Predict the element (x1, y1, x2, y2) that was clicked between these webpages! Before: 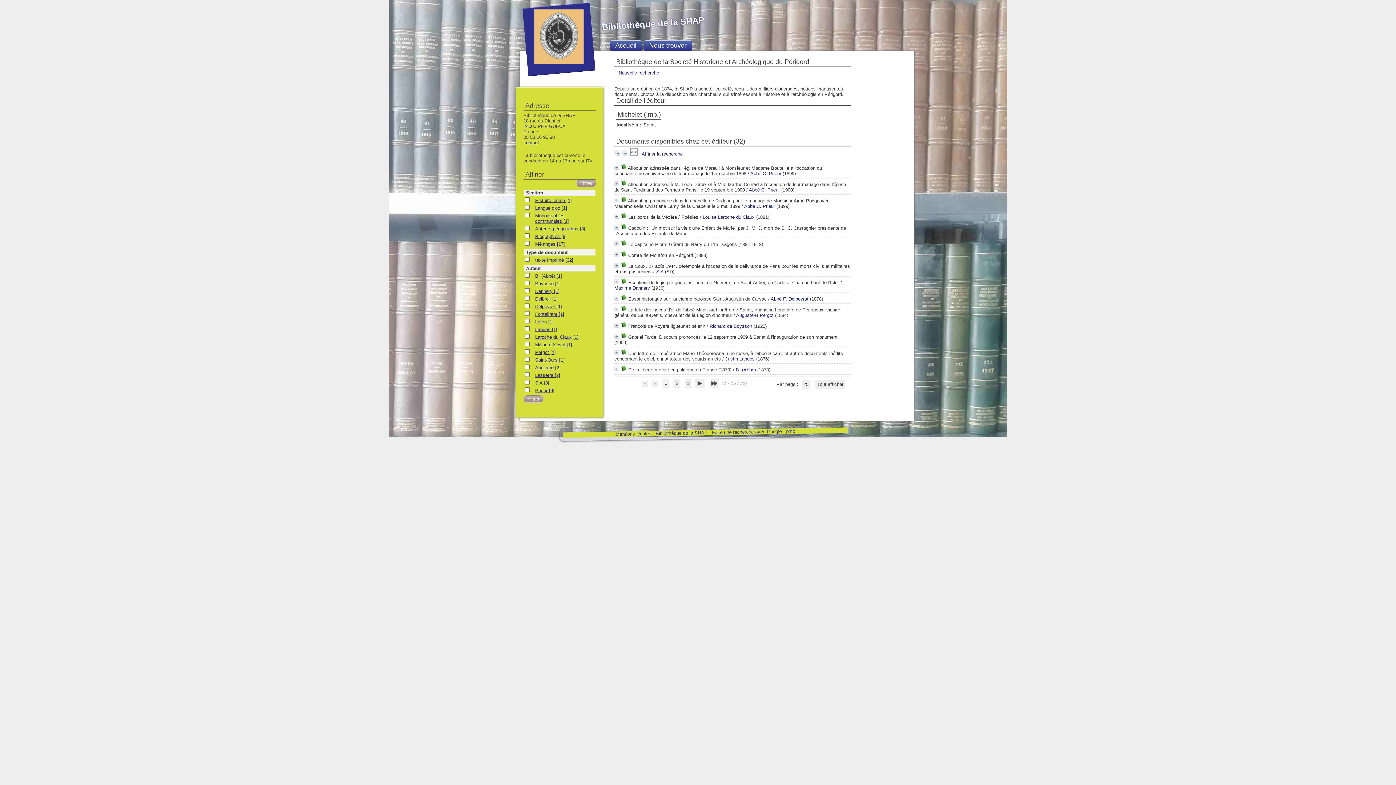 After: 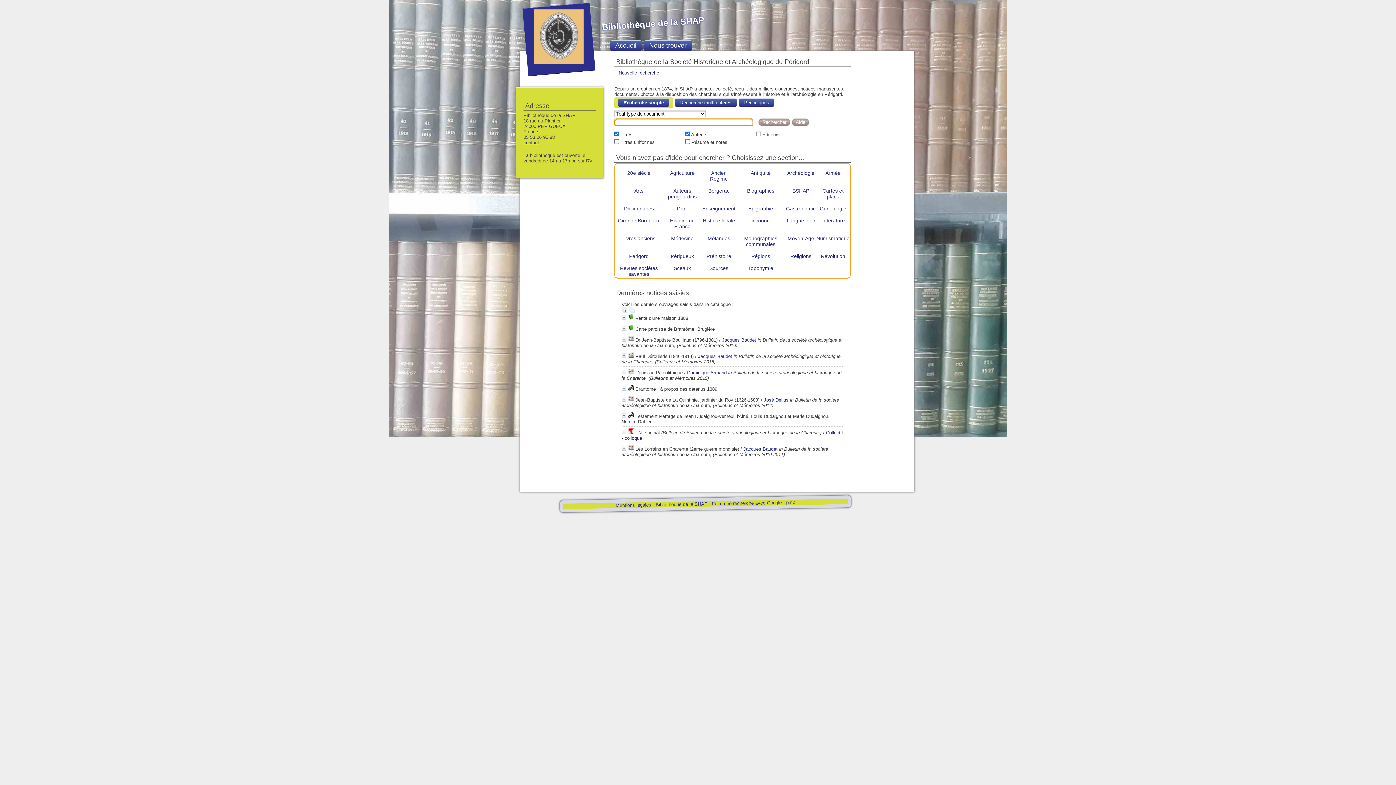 Action: bbox: (536, 57, 585, 67)